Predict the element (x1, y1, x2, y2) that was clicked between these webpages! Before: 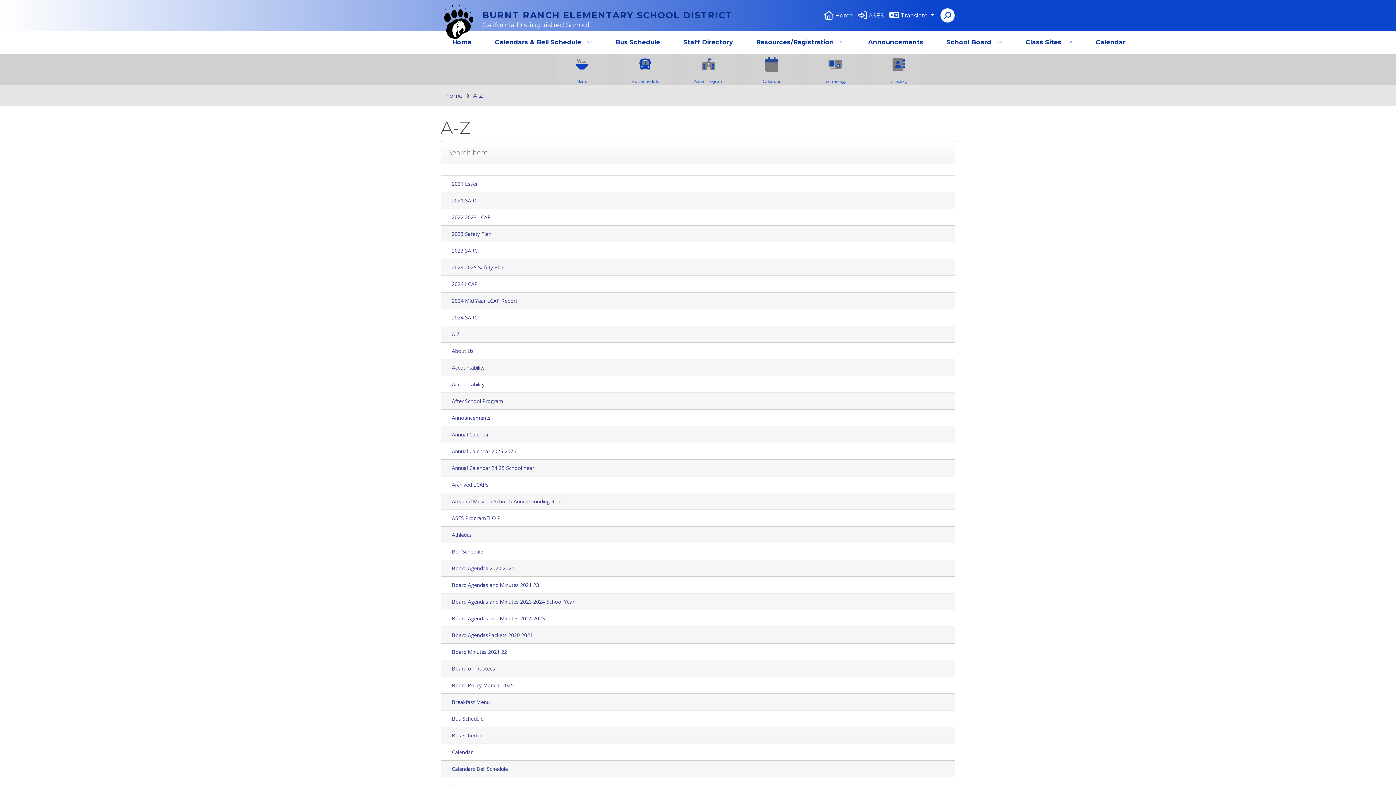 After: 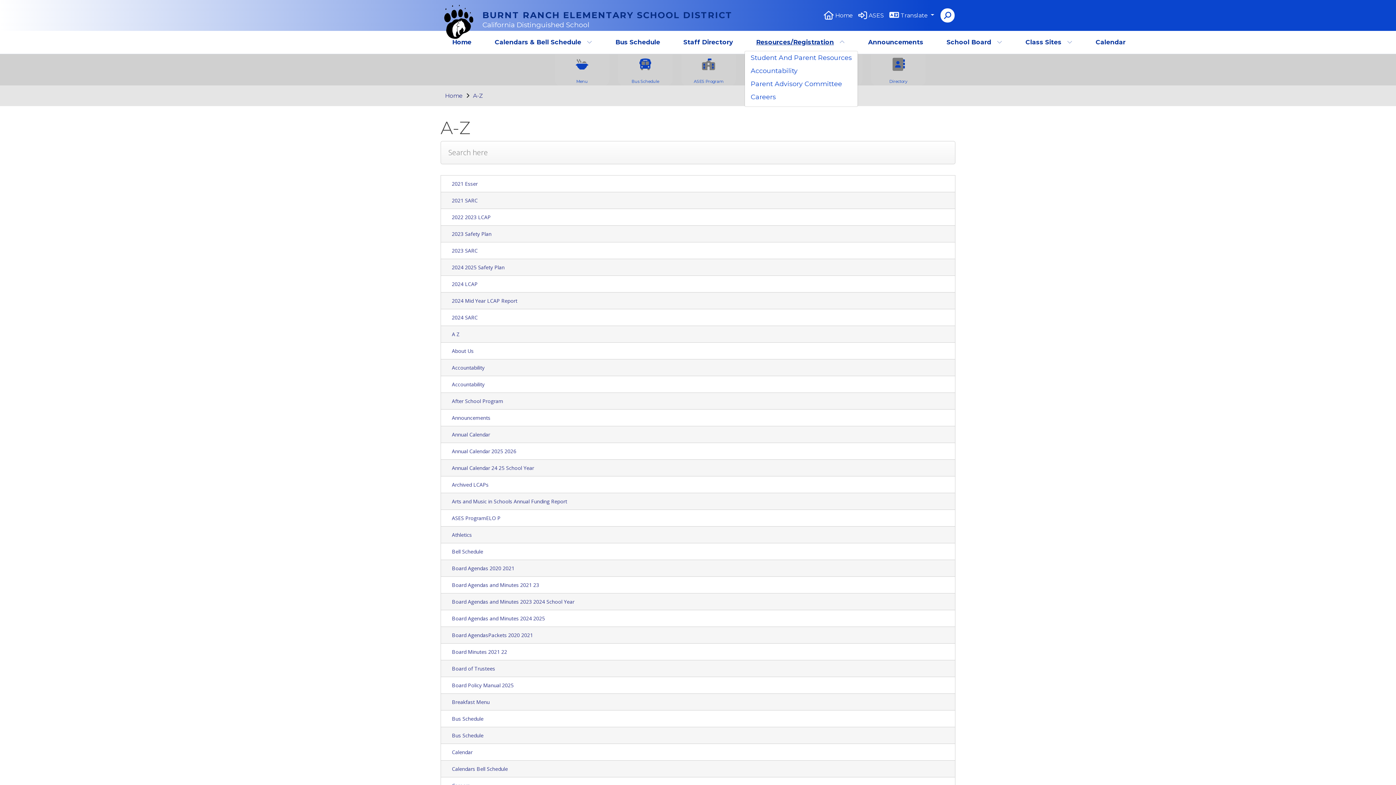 Action: label: Resources/Registration bbox: (744, 34, 856, 50)